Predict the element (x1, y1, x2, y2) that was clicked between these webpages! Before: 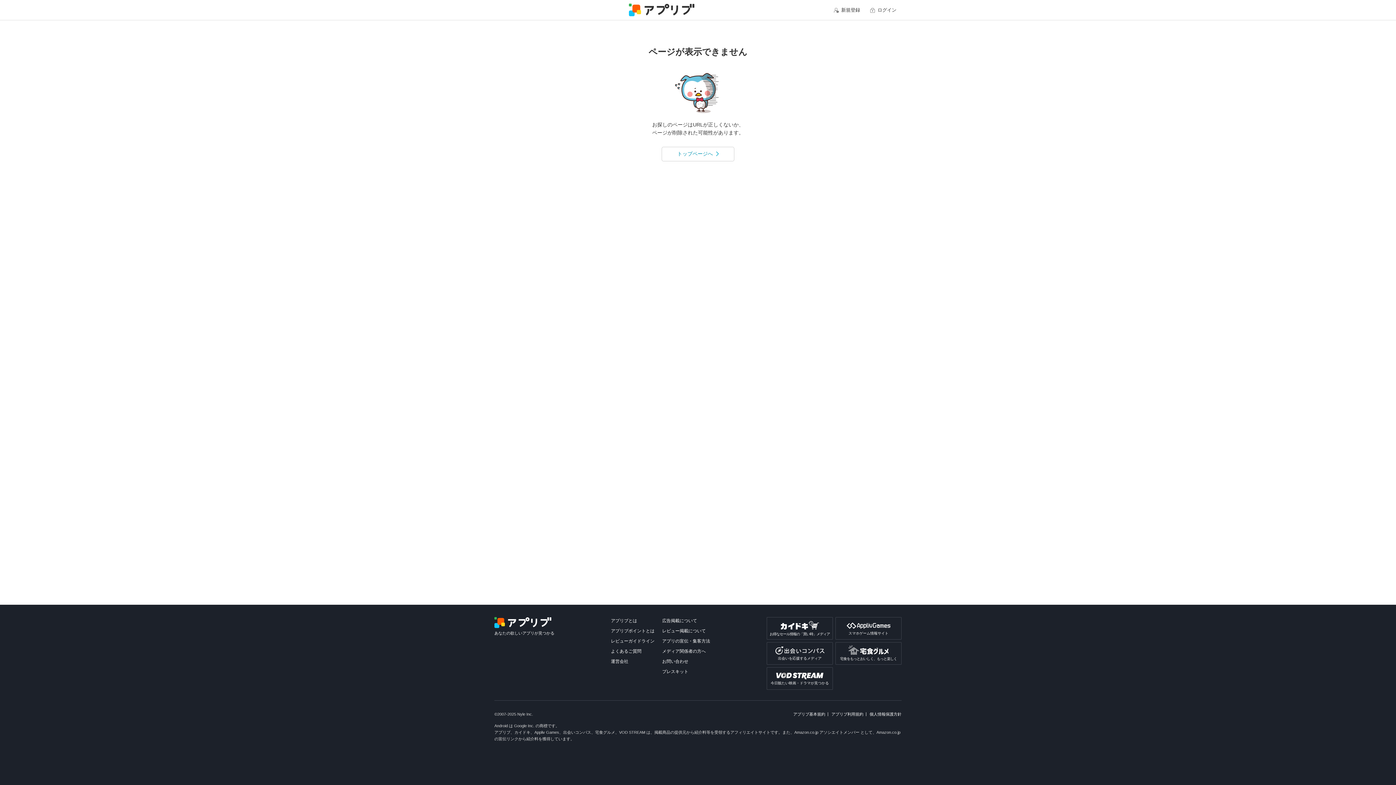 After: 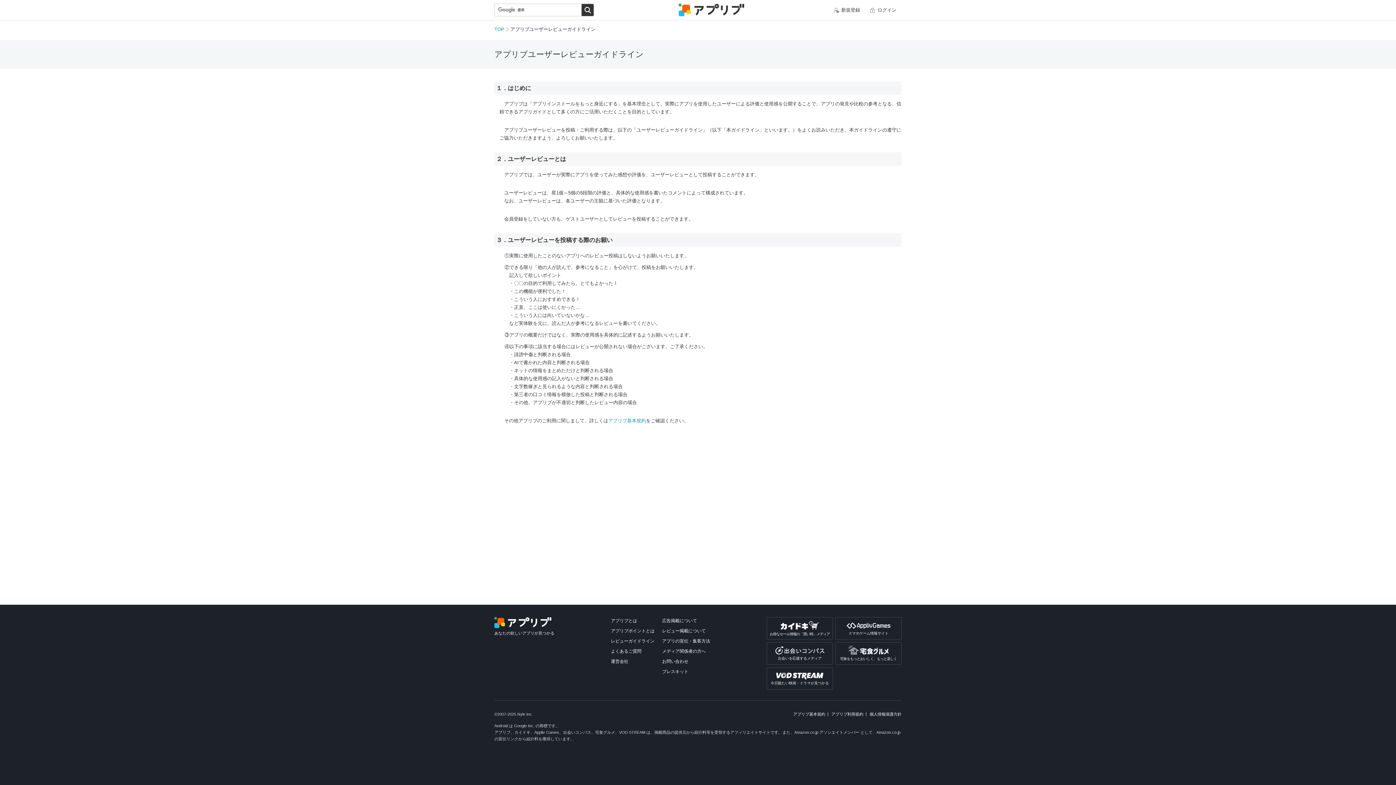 Action: label: レビューガイドライン bbox: (611, 638, 654, 644)